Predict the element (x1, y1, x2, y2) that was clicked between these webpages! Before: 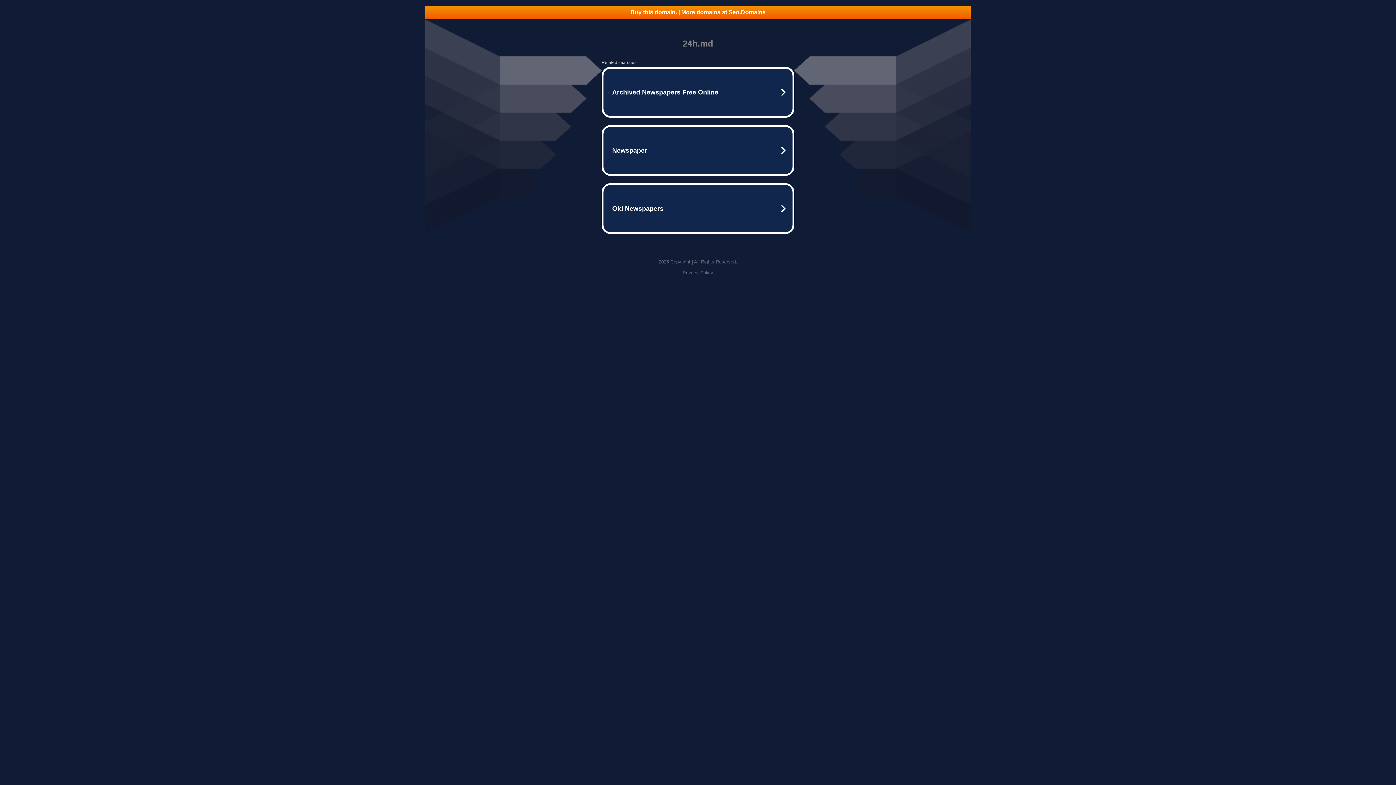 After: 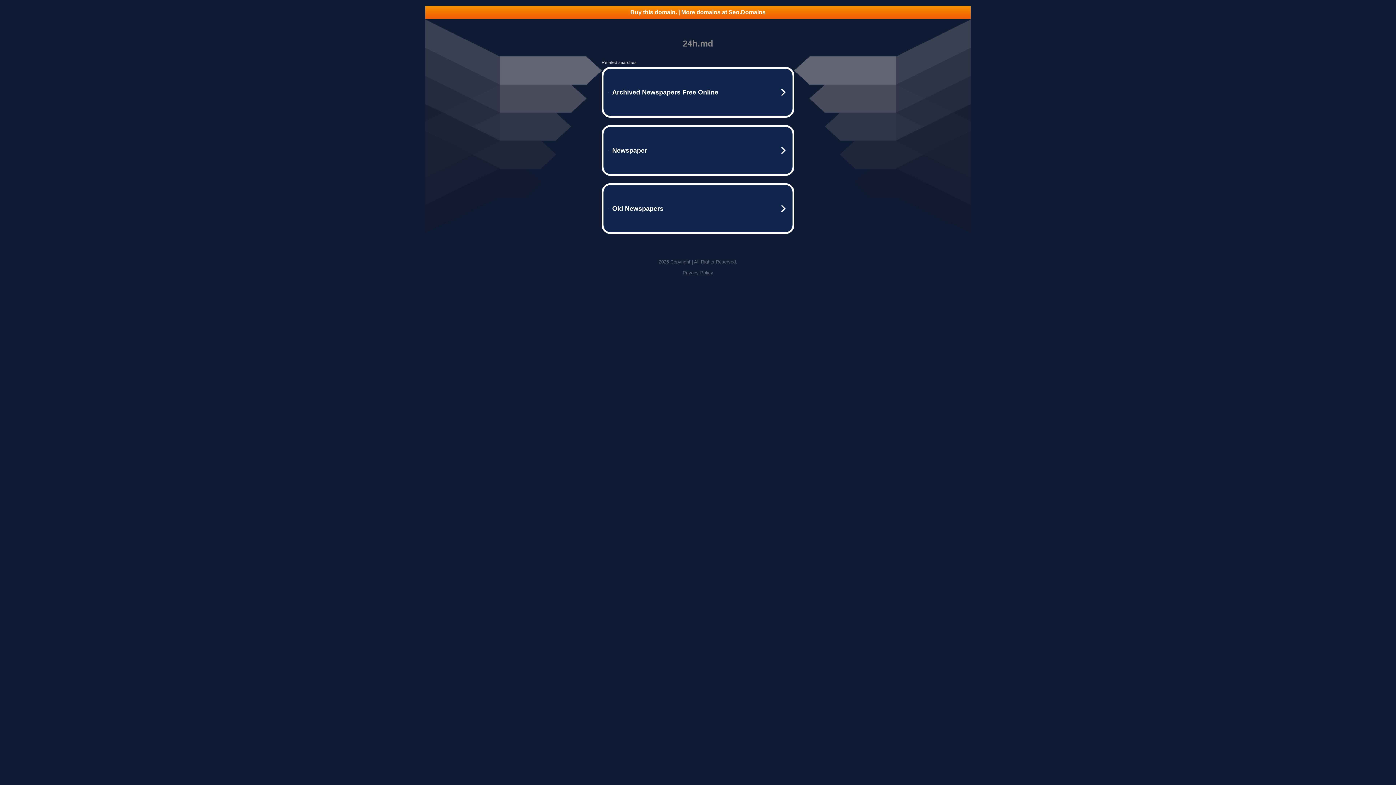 Action: bbox: (682, 270, 713, 275) label: Privacy Policy